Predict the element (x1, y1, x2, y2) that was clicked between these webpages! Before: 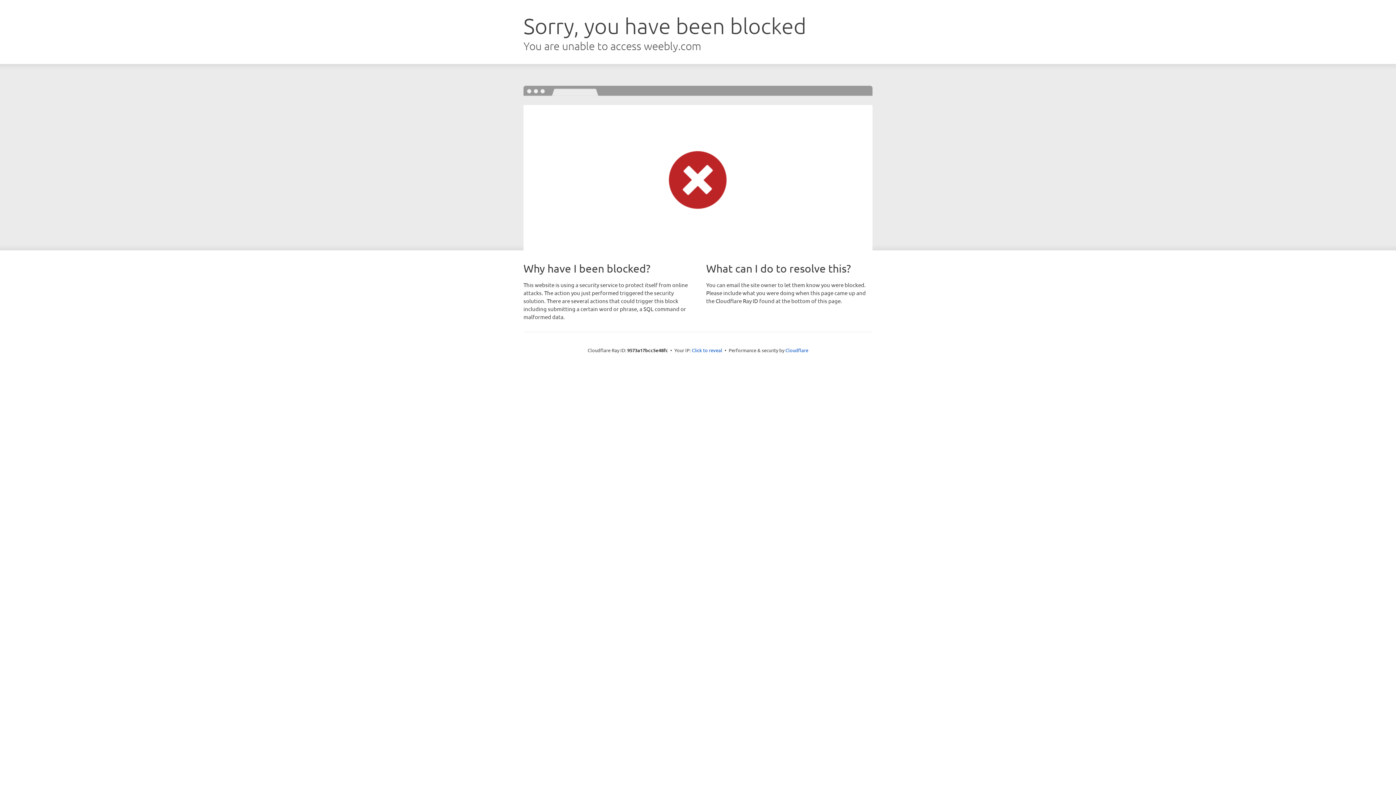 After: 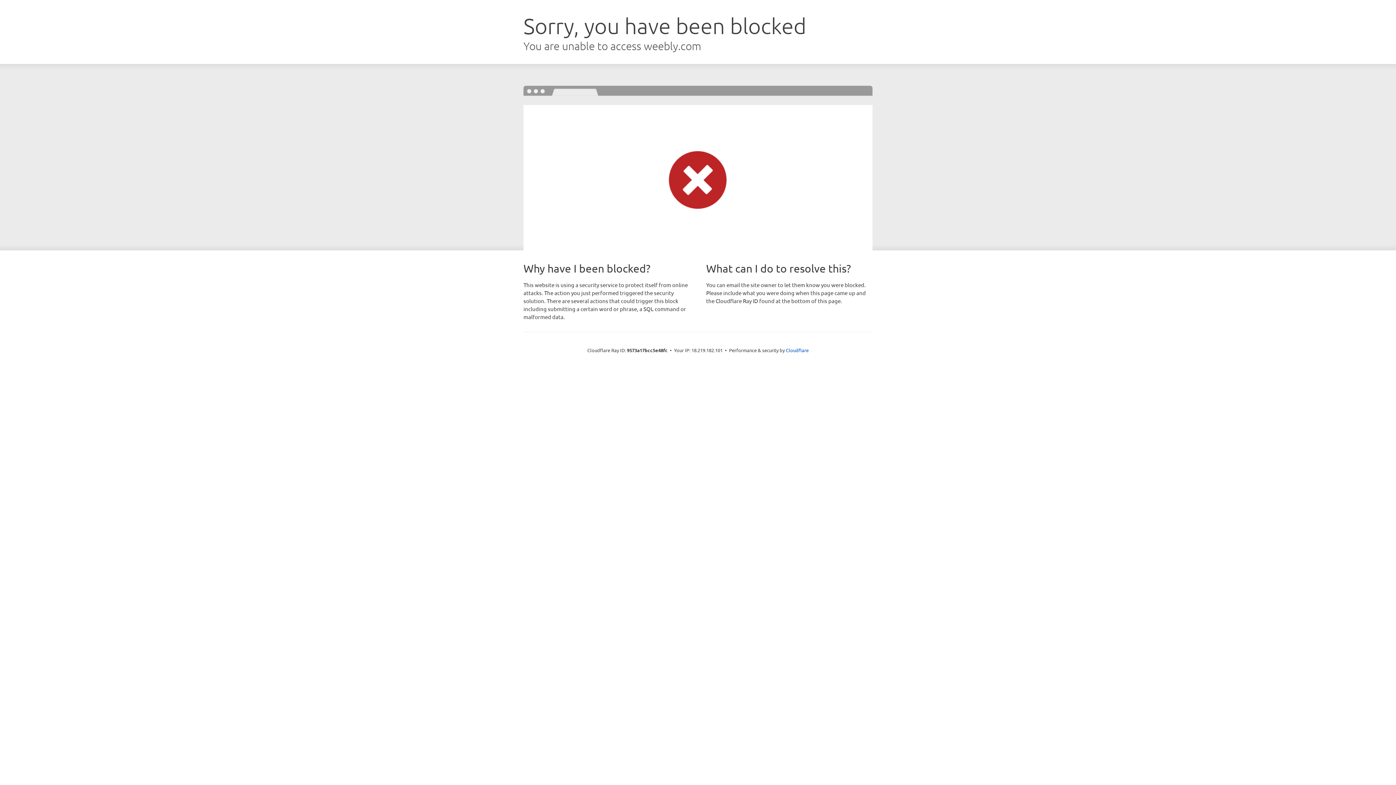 Action: label: Click to reveal bbox: (692, 346, 722, 353)